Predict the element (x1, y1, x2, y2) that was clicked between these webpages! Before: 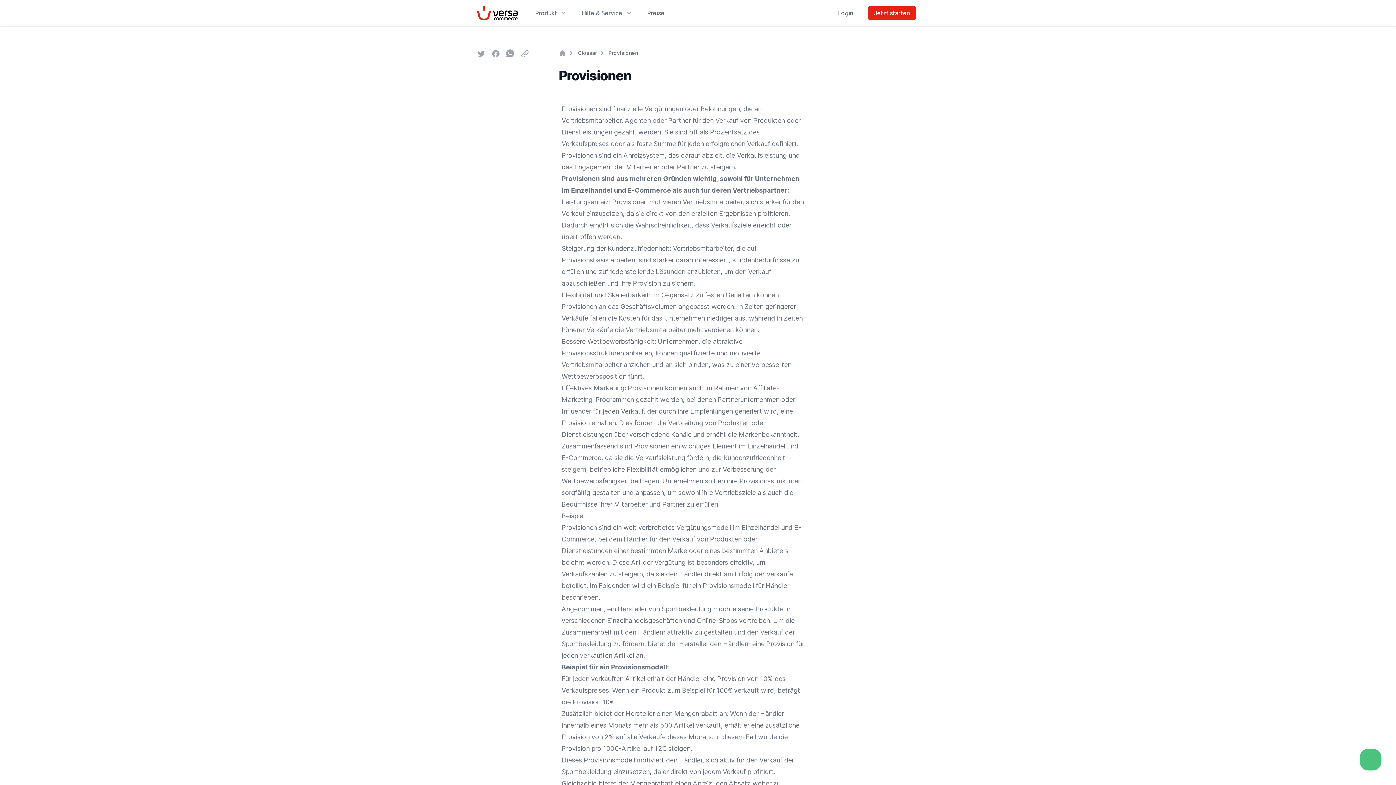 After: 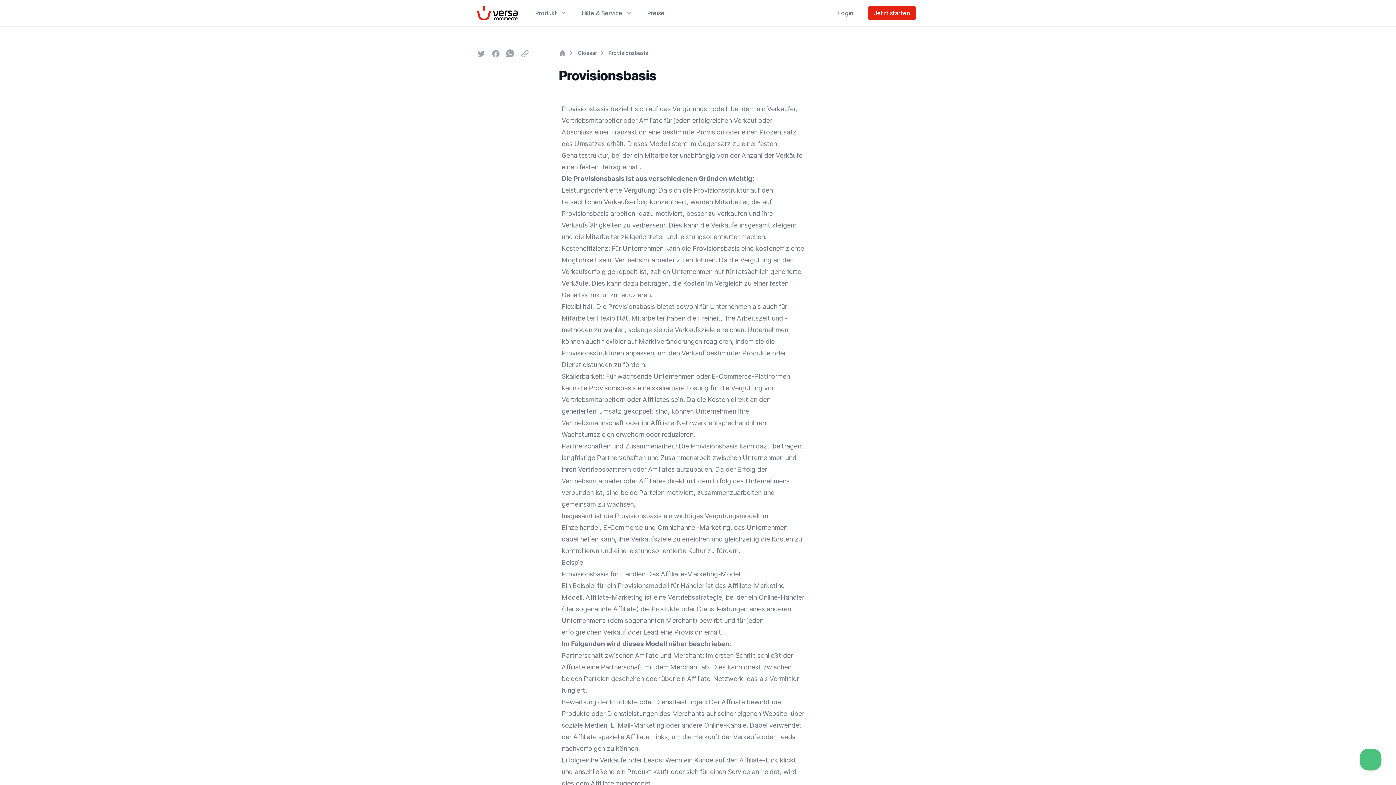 Action: label: Provisionsbasis bbox: (561, 256, 608, 264)